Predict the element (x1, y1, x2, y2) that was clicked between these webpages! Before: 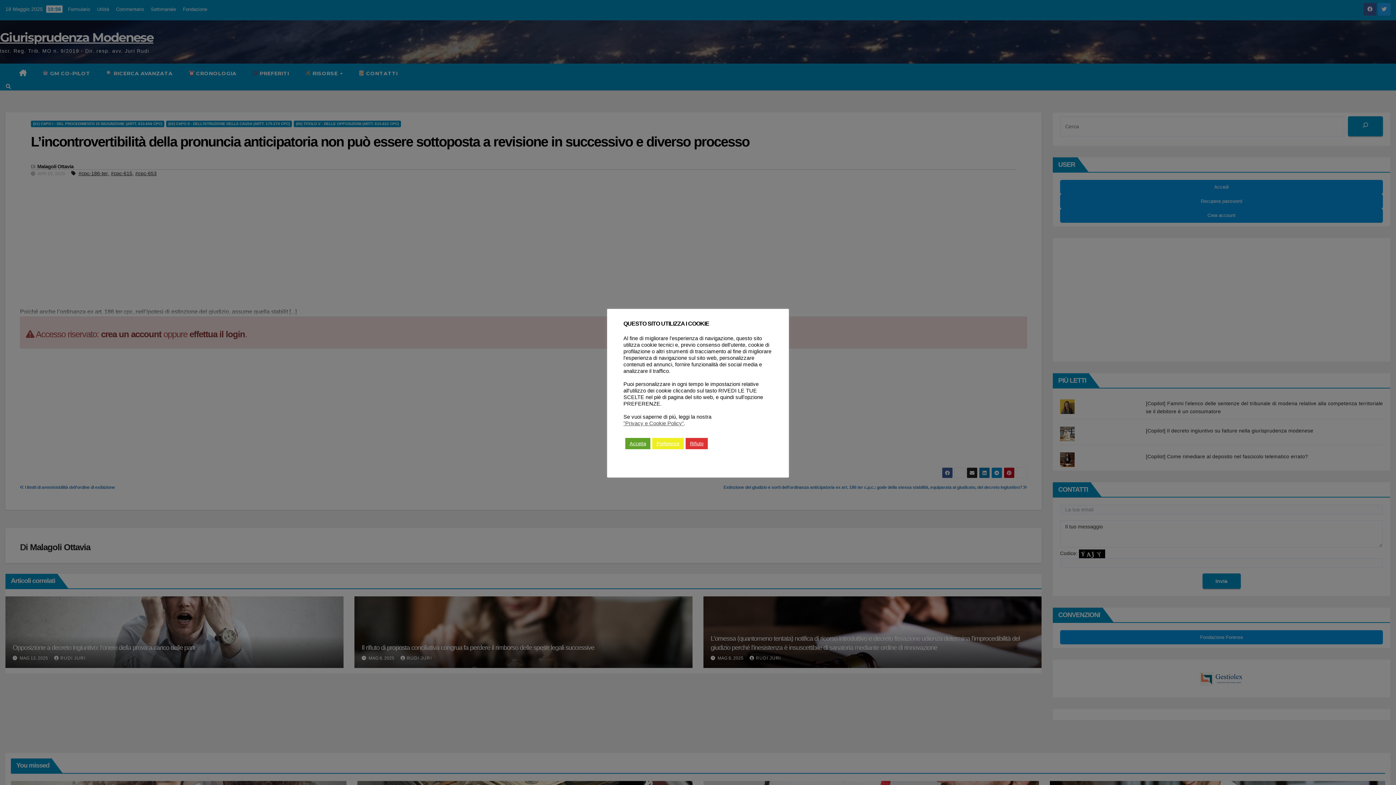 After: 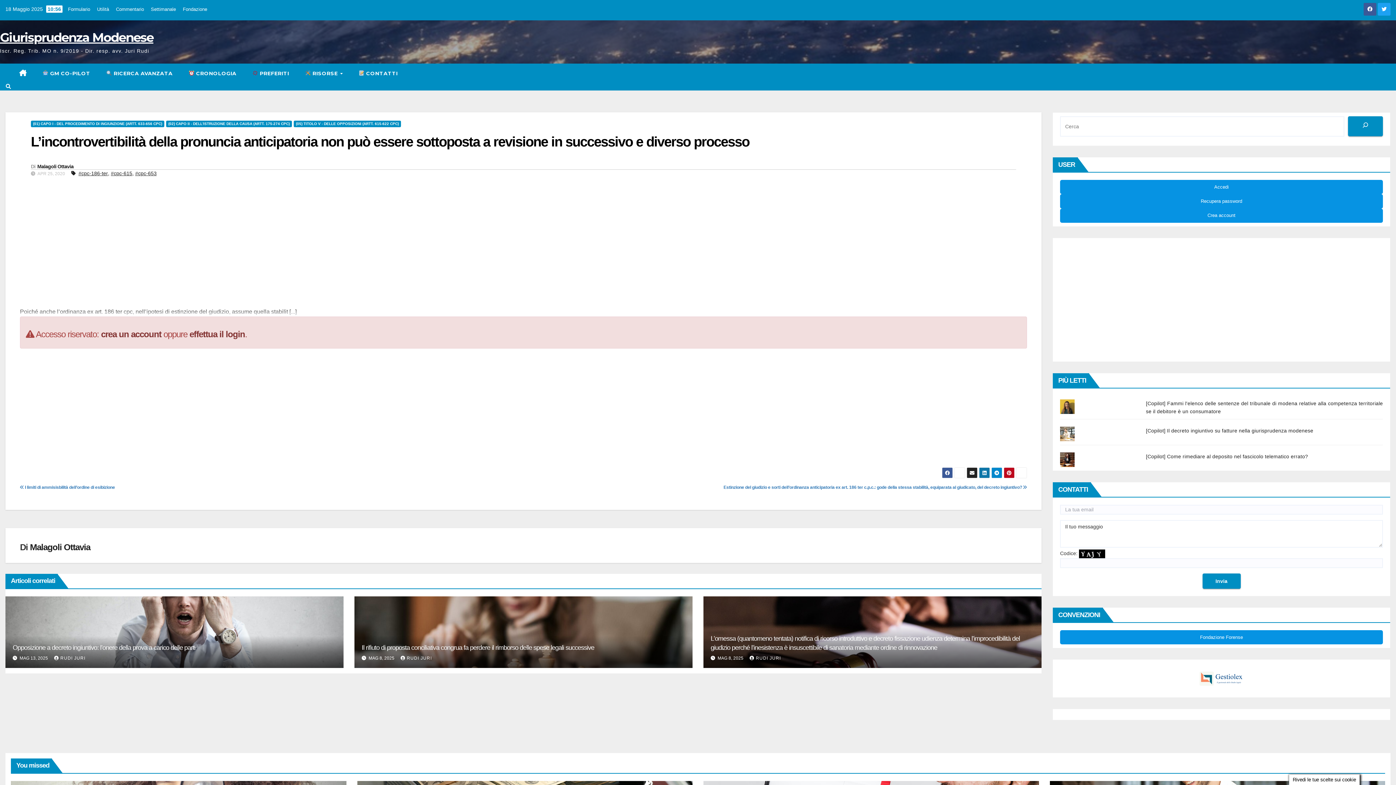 Action: bbox: (685, 438, 708, 449) label: Rifiuto